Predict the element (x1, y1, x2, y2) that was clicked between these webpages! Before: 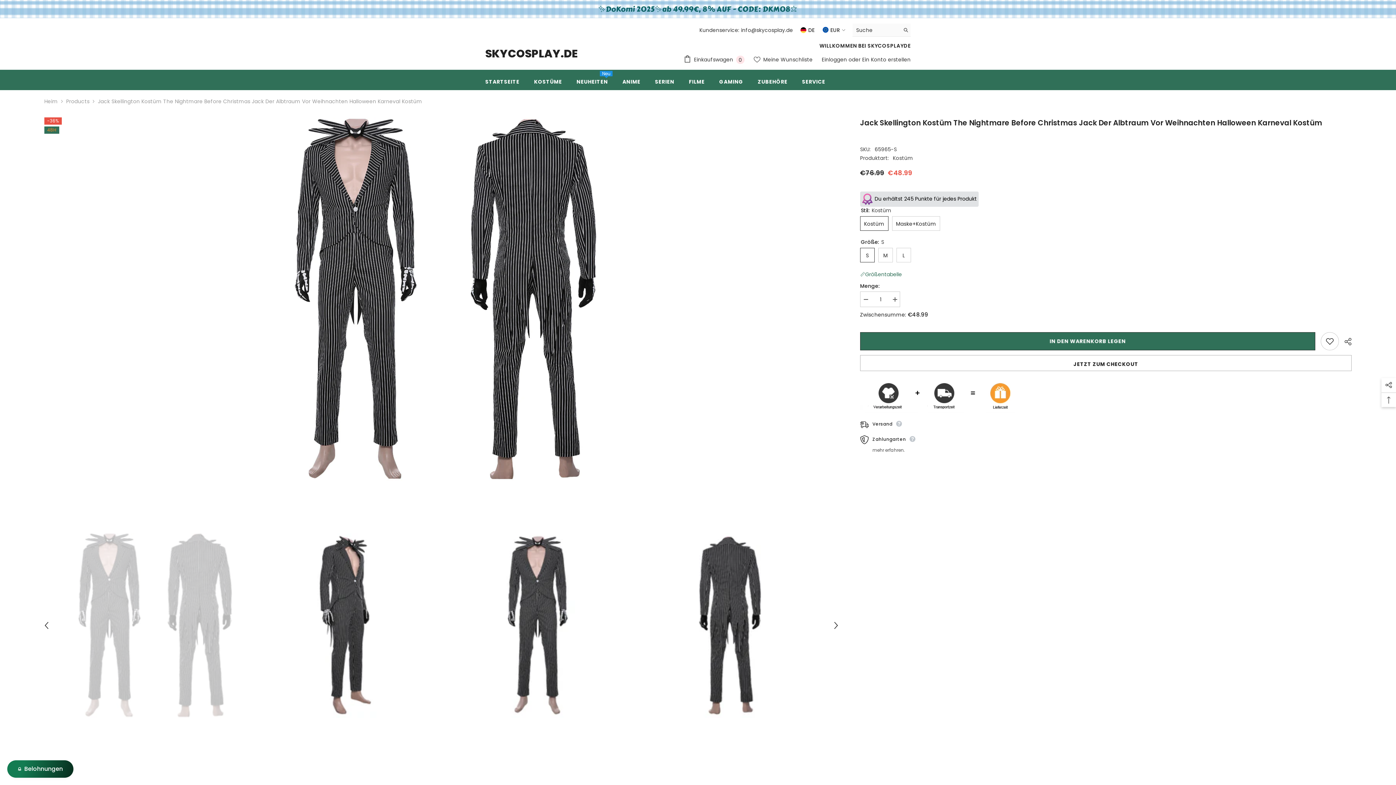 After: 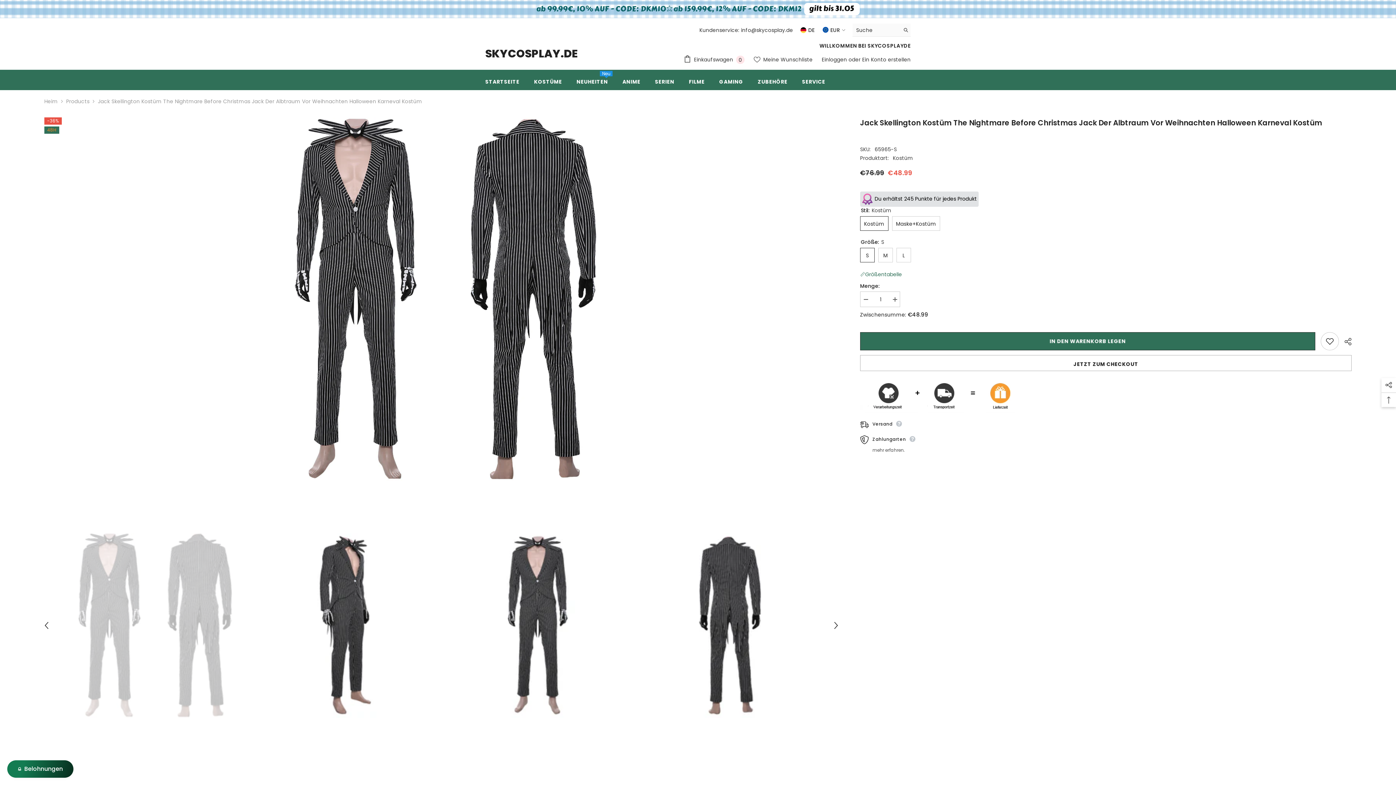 Action: label: Suche bbox: (900, 23, 910, 36)